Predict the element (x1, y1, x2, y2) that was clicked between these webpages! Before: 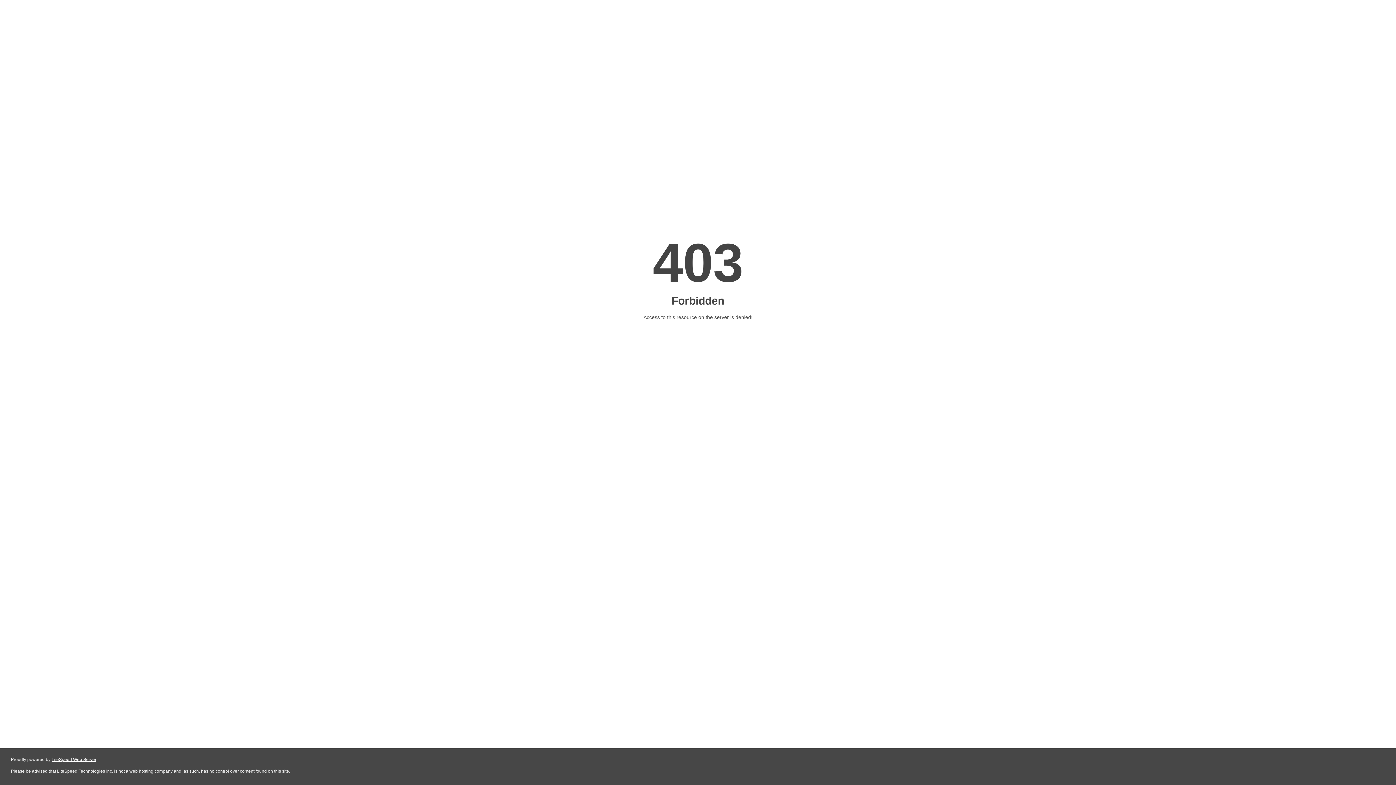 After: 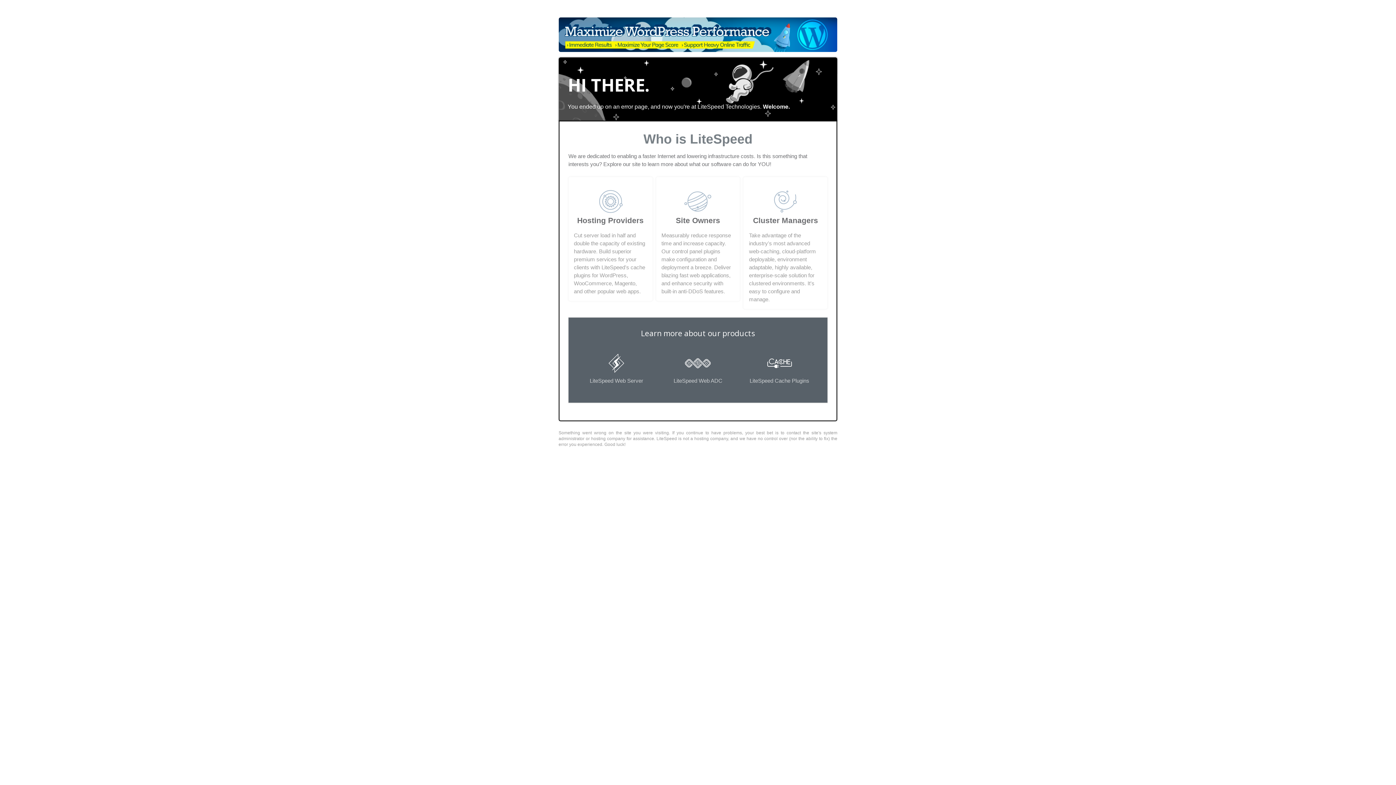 Action: bbox: (51, 757, 96, 762) label: LiteSpeed Web Server